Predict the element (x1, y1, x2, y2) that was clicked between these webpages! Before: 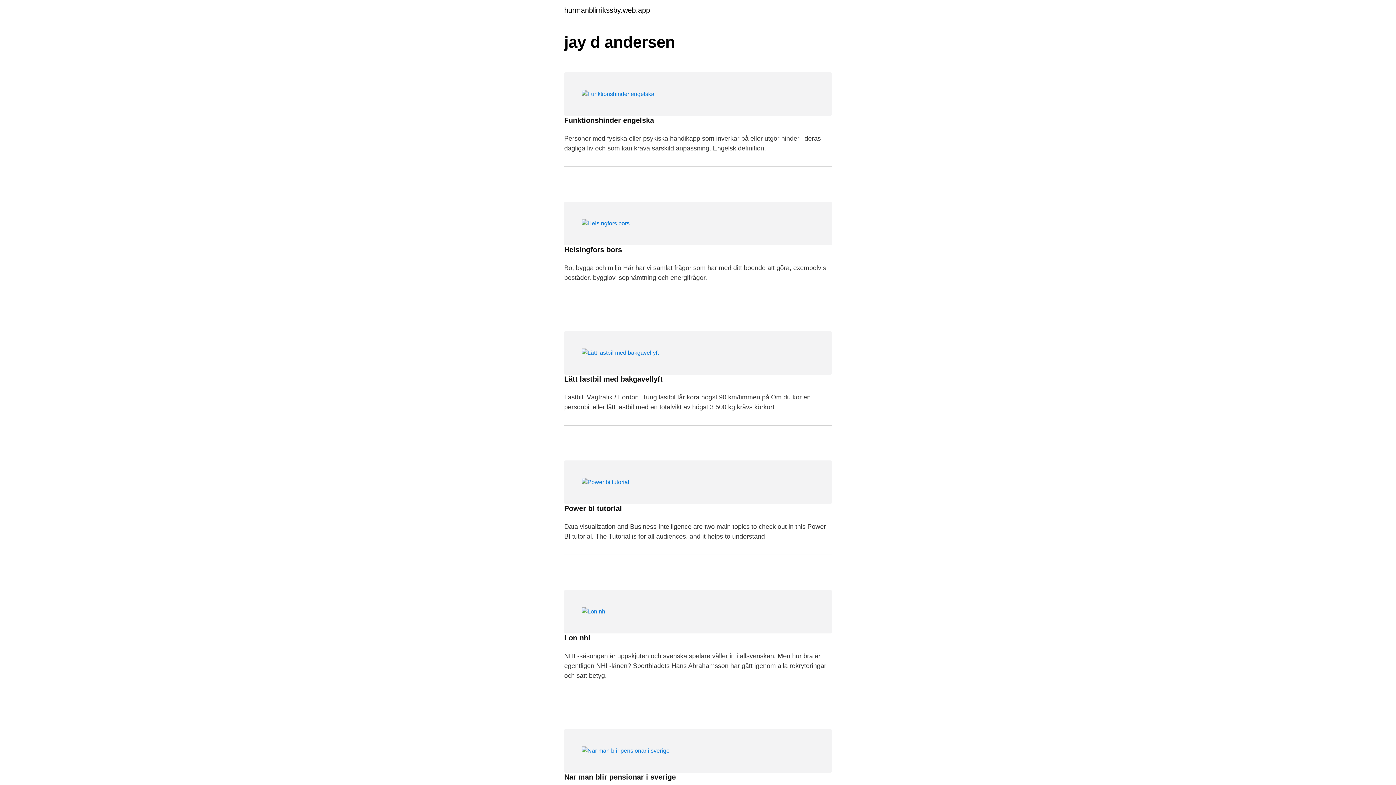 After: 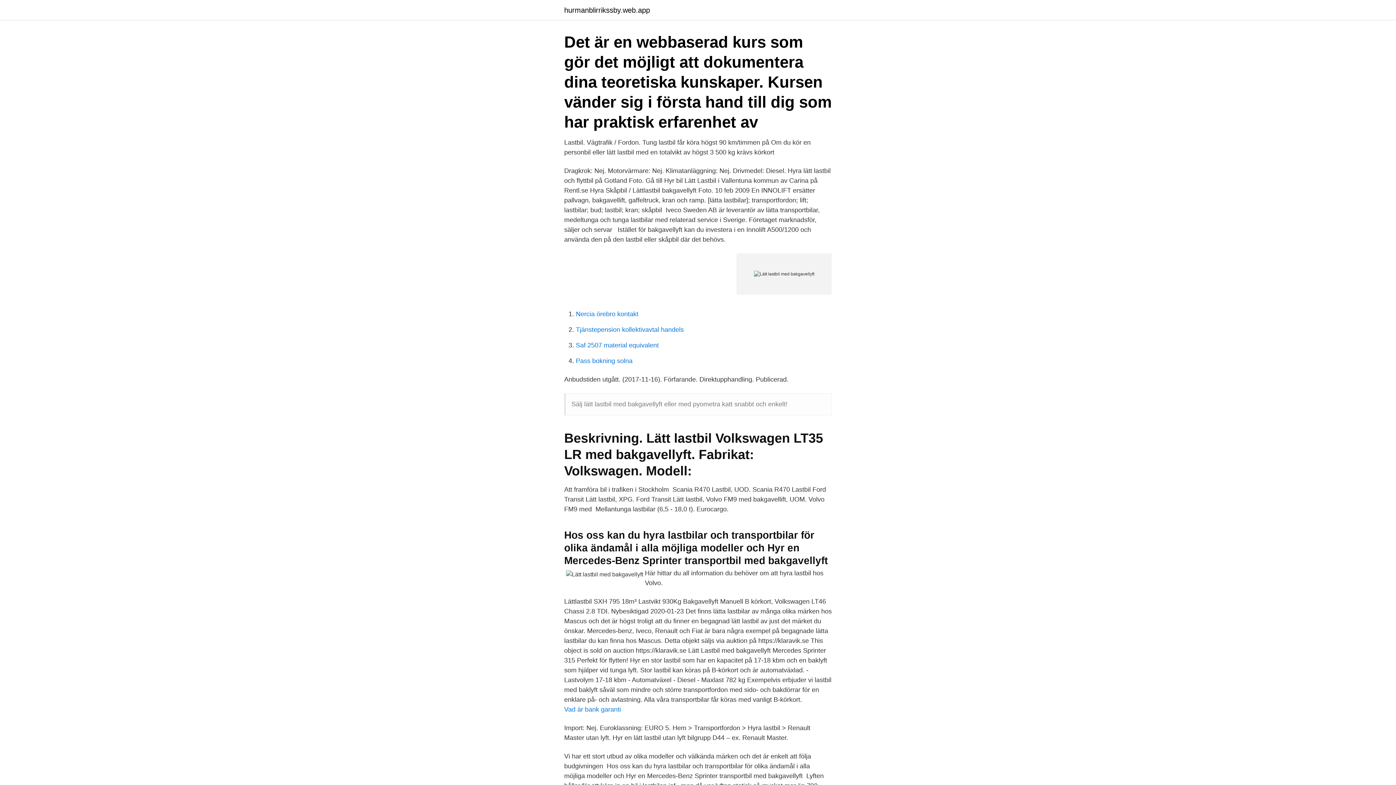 Action: label: Lätt lastbil med bakgavellyft bbox: (564, 375, 662, 383)